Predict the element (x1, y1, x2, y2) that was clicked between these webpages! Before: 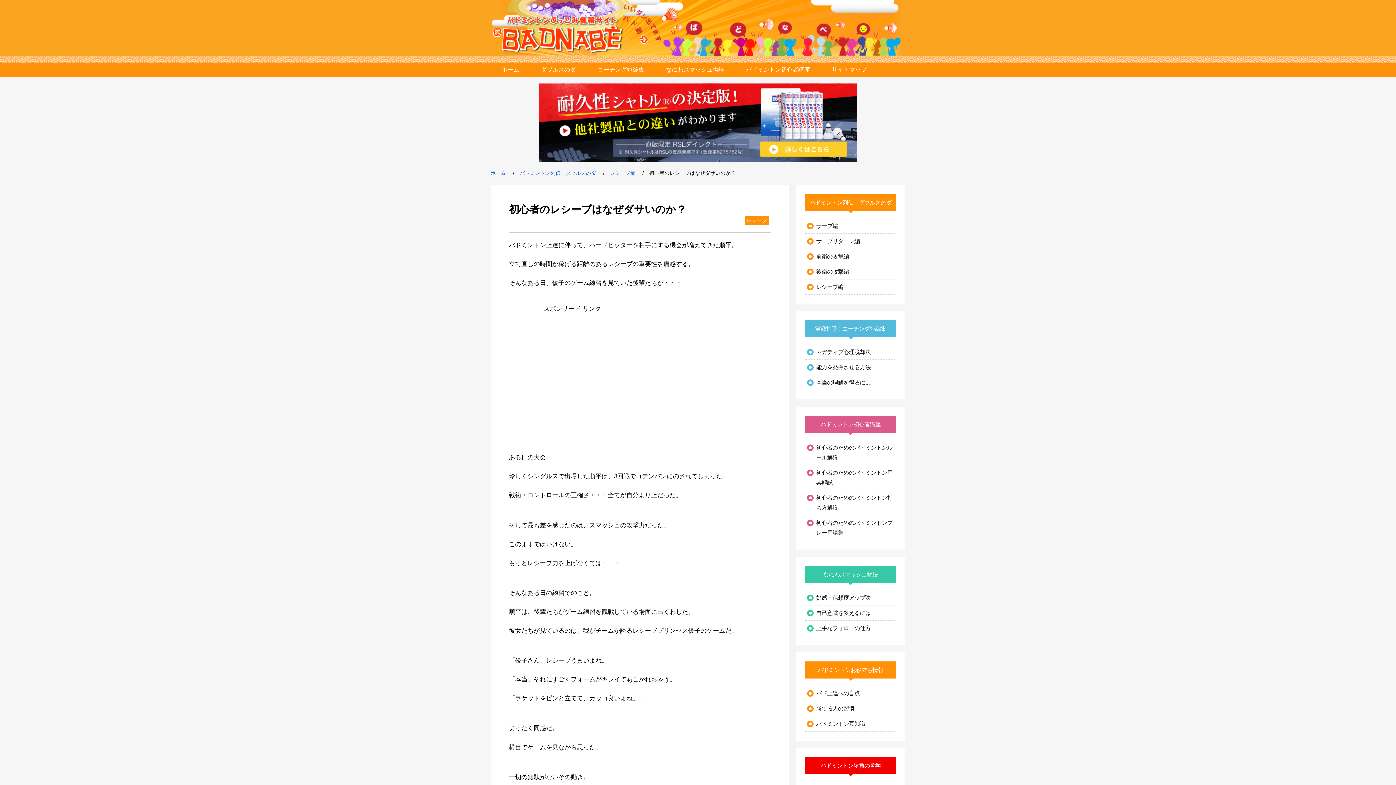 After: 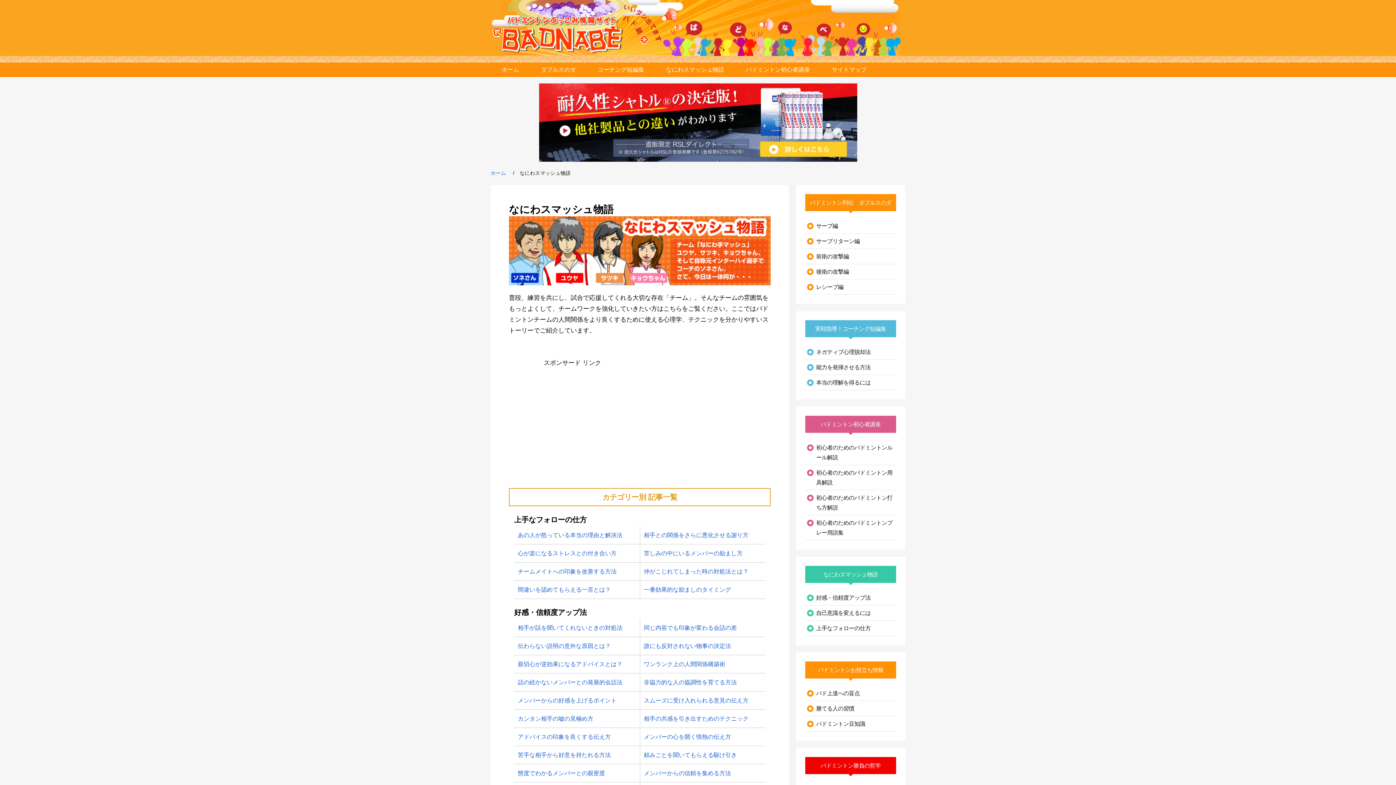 Action: label: なにわスマッシュ物語 bbox: (655, 62, 735, 77)